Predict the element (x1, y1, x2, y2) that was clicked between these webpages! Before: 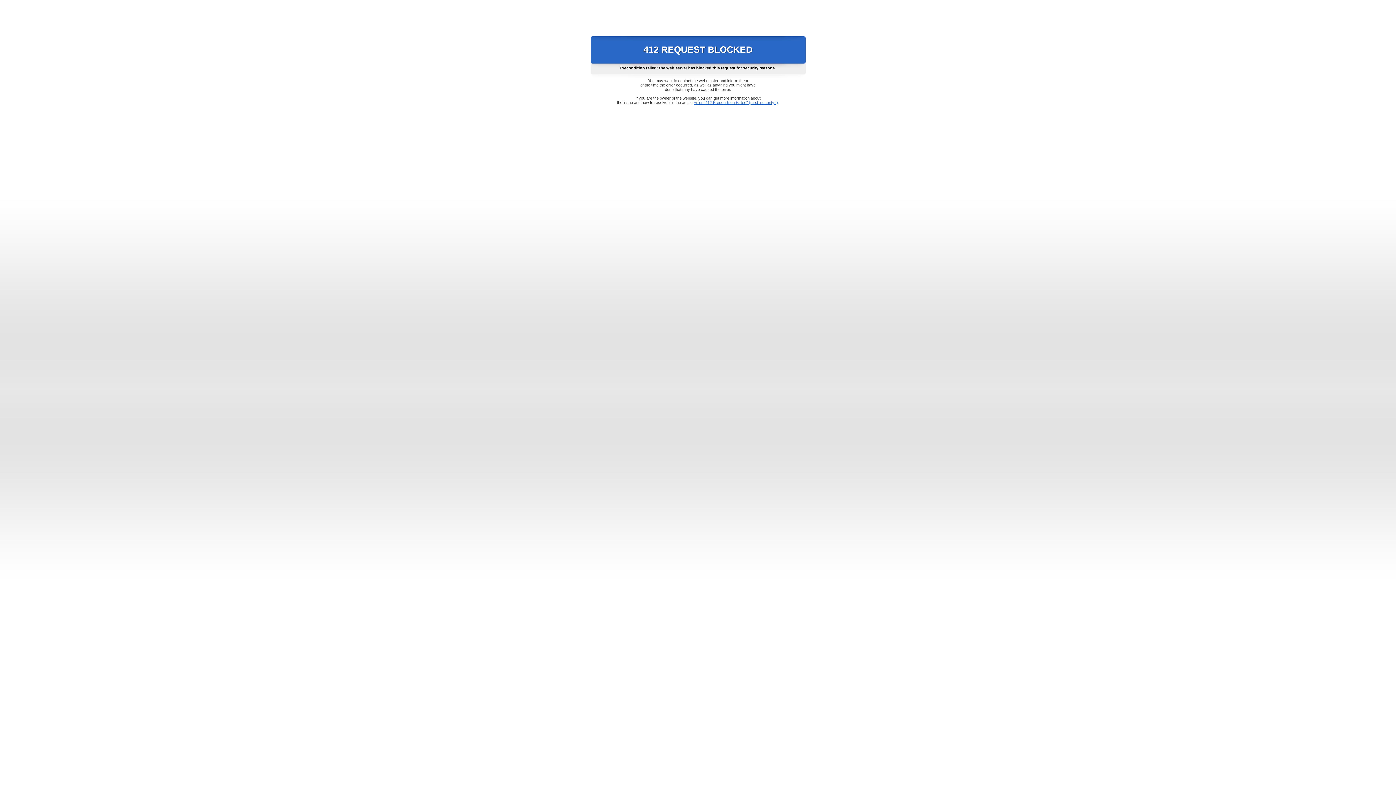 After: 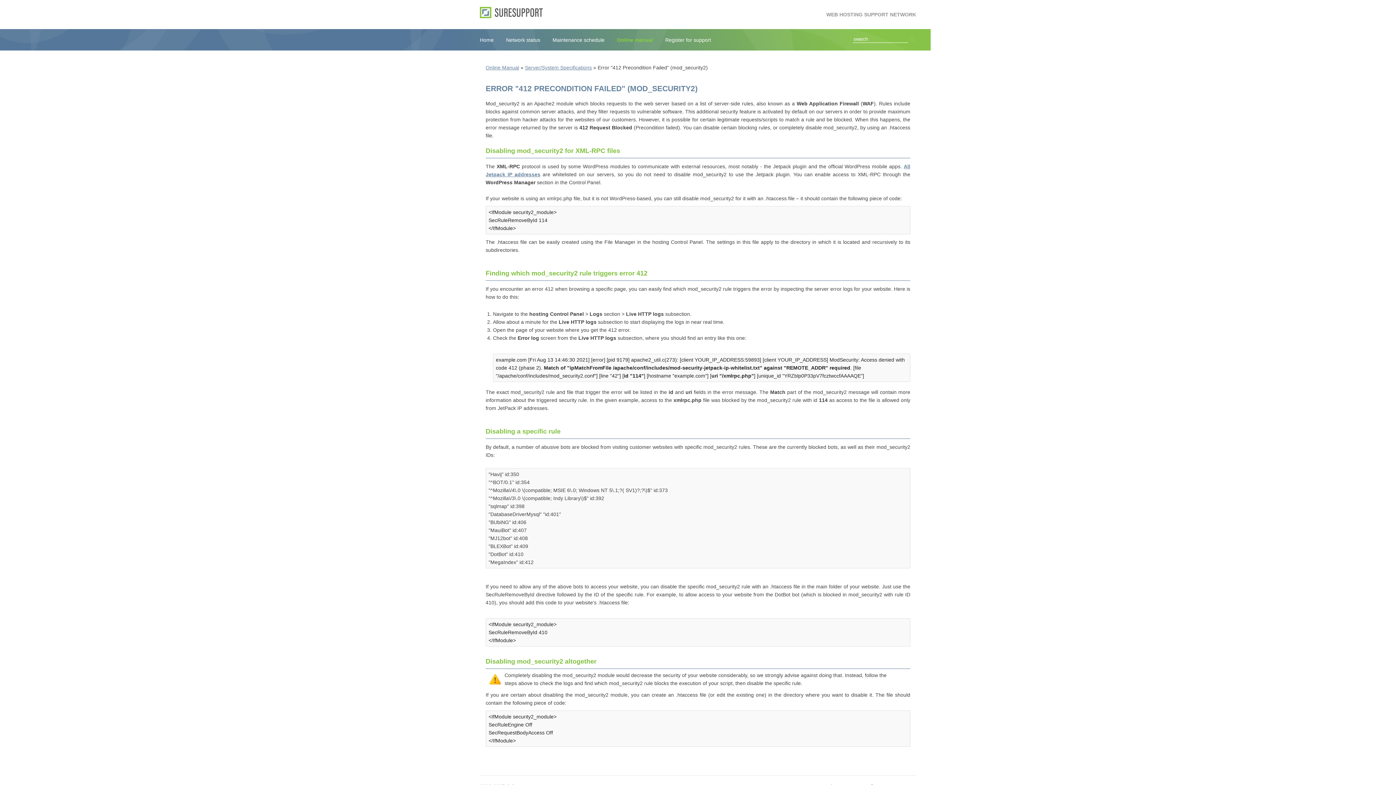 Action: label: Error "412 Precondition Failed" (mod_security2) bbox: (693, 100, 778, 104)